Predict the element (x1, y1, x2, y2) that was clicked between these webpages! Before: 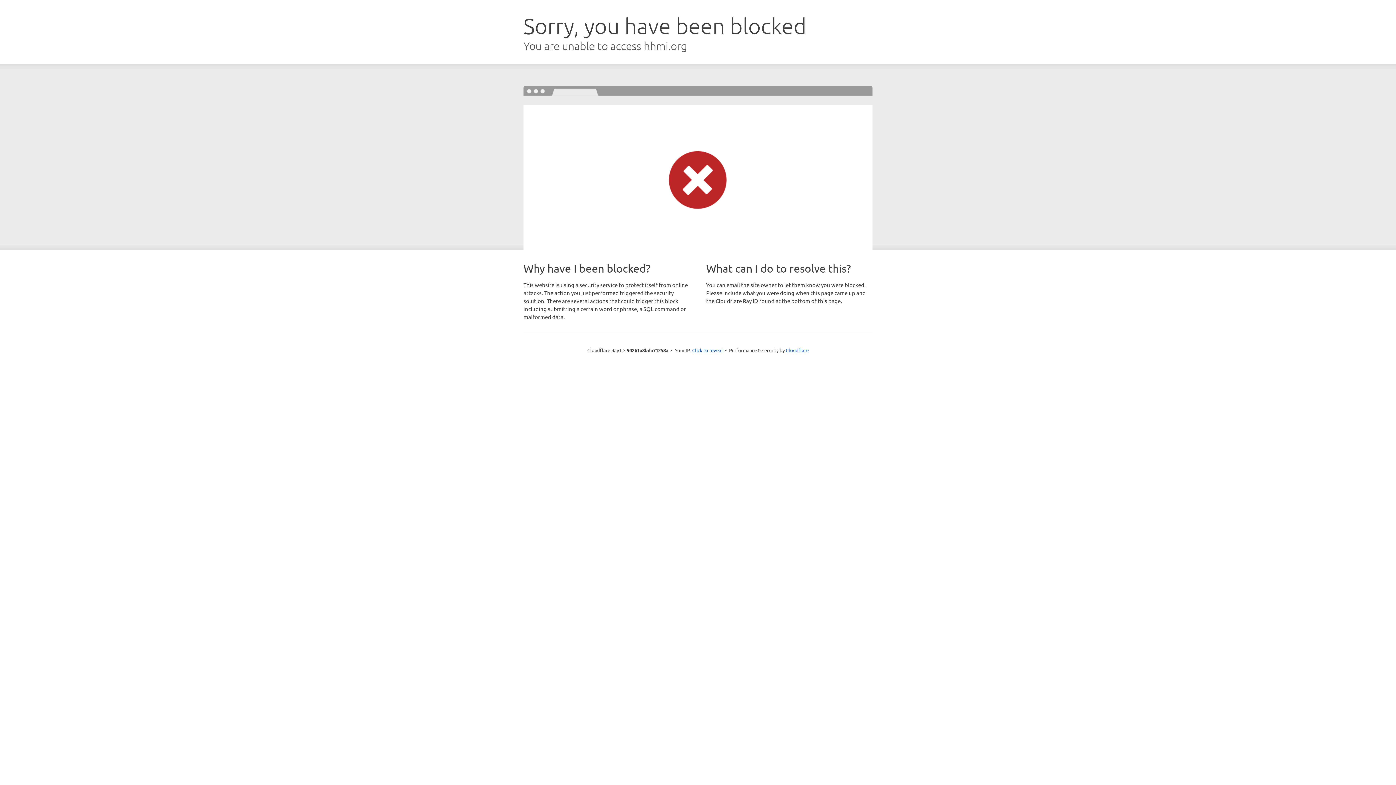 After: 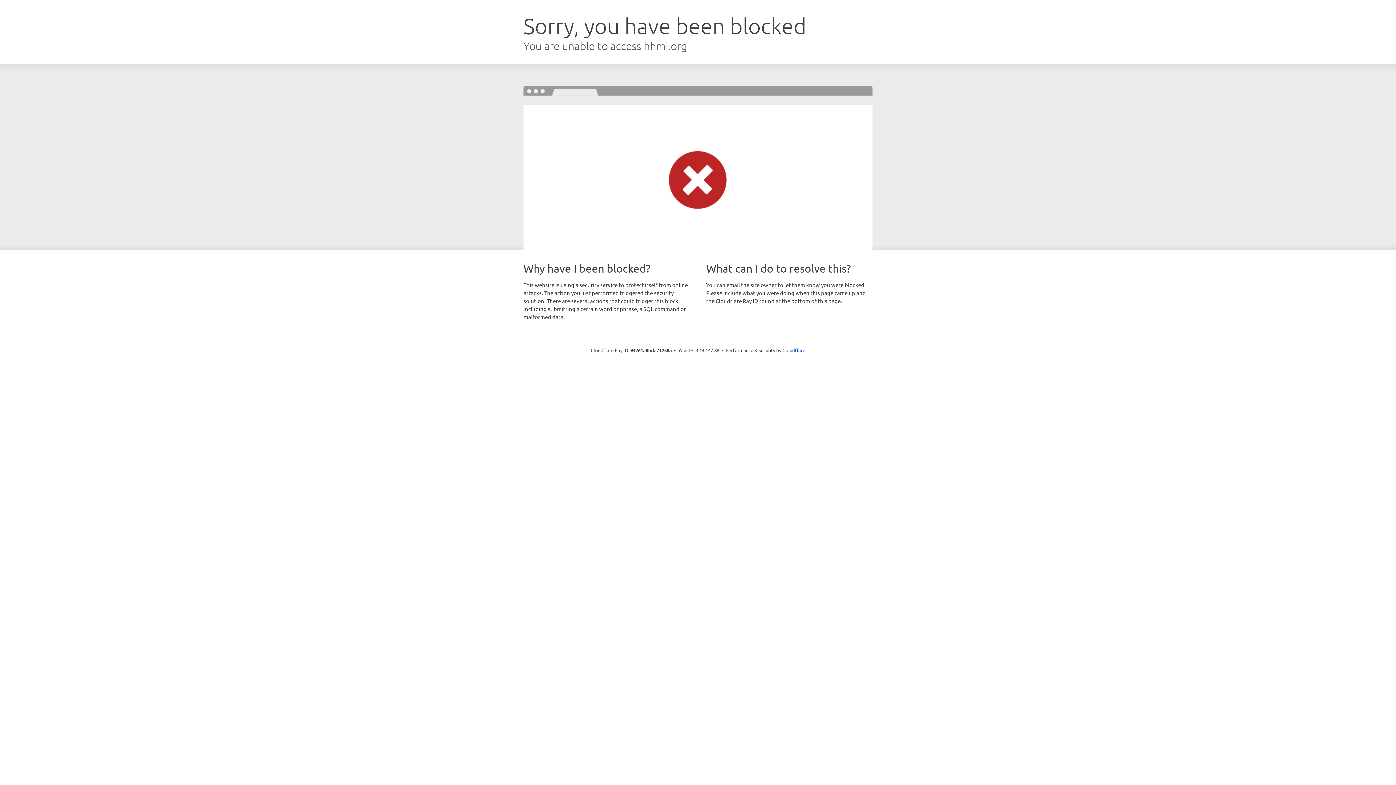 Action: bbox: (692, 346, 722, 353) label: Click to reveal